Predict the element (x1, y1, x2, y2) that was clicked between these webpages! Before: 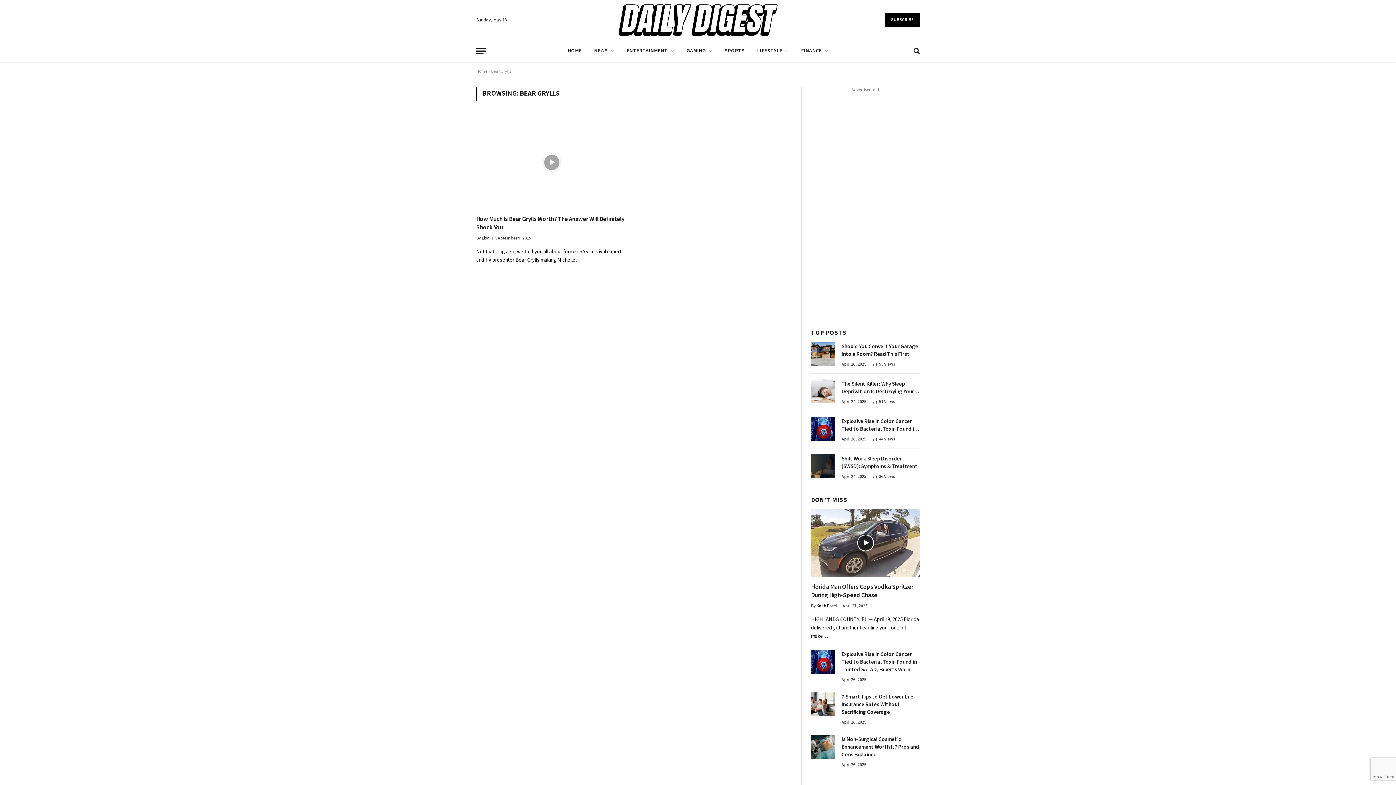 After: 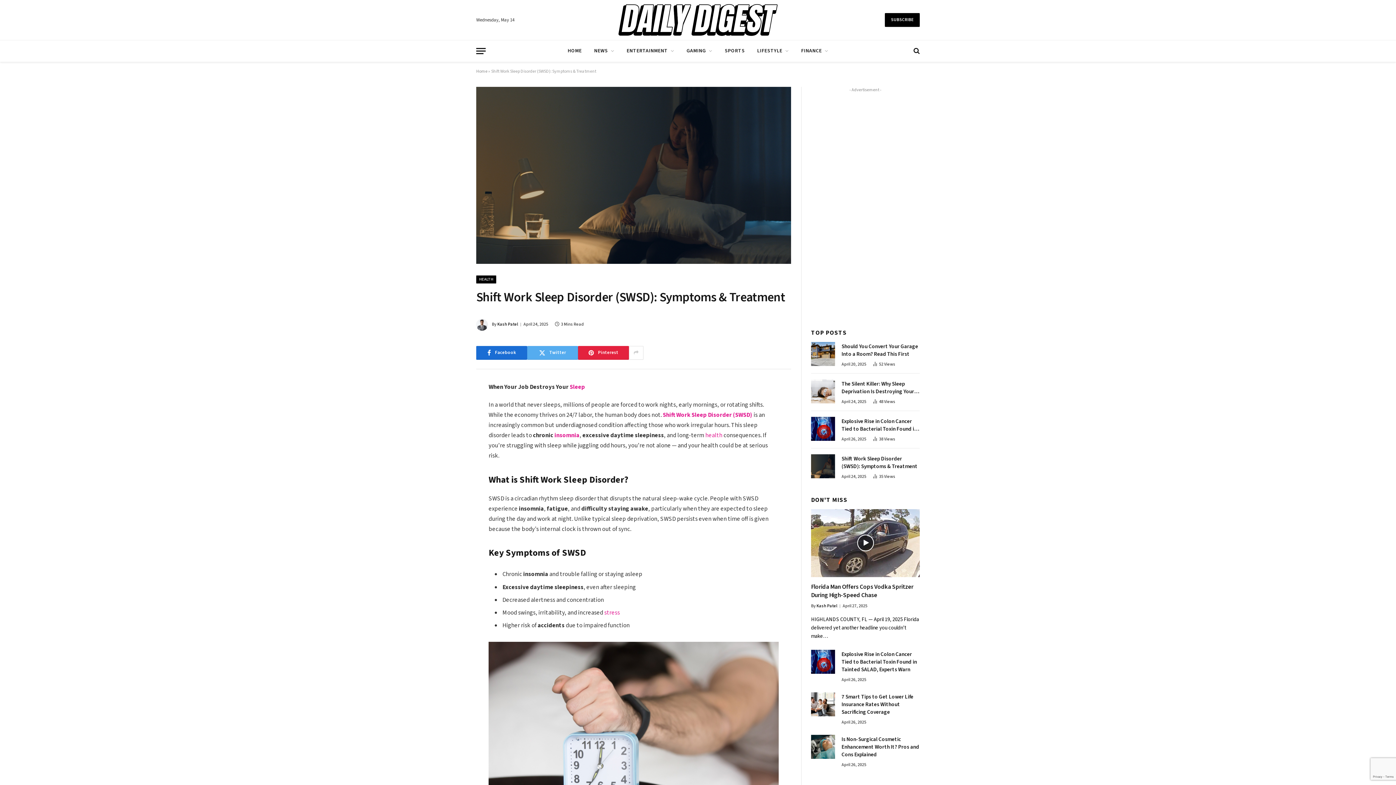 Action: bbox: (841, 455, 920, 470) label: Shift Work Sleep Disorder (SWSD): Symptoms & Treatment